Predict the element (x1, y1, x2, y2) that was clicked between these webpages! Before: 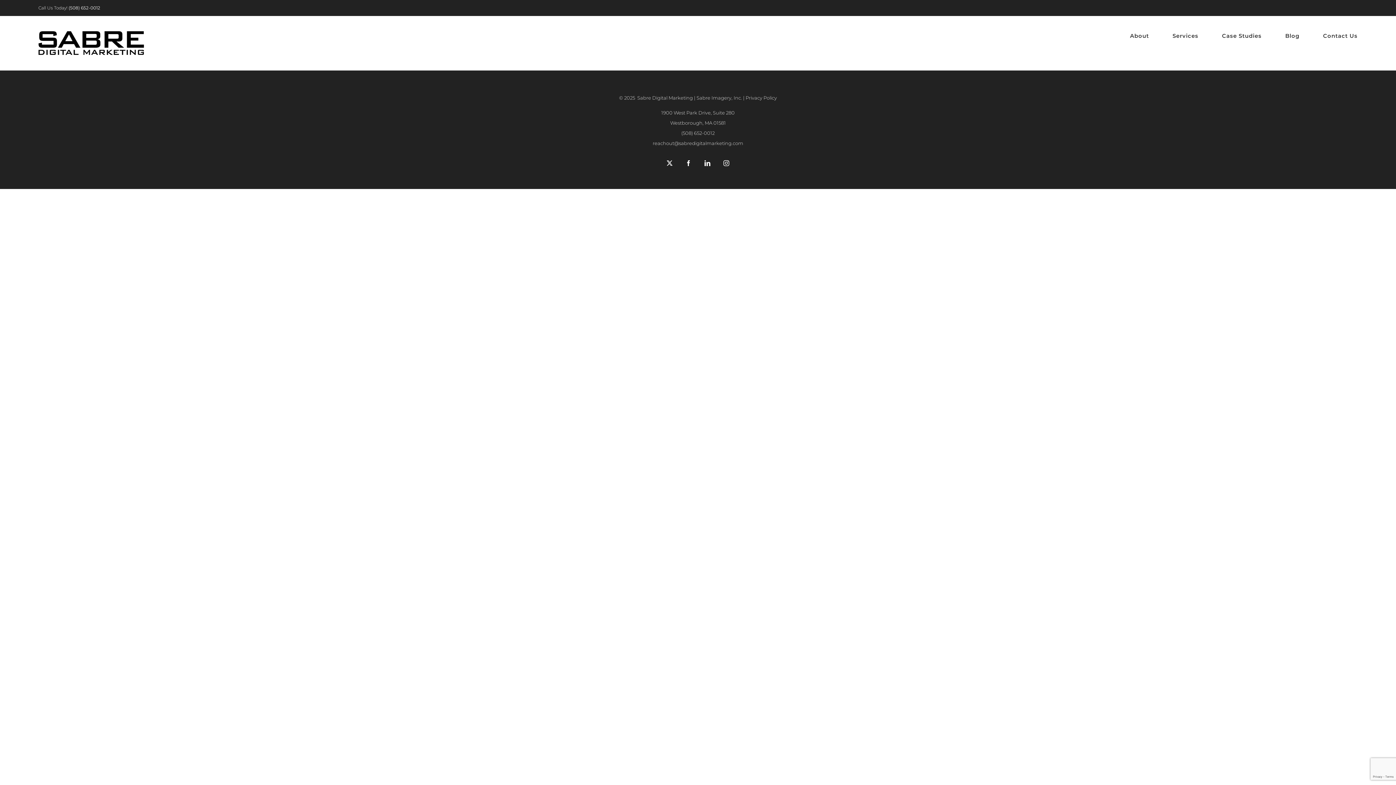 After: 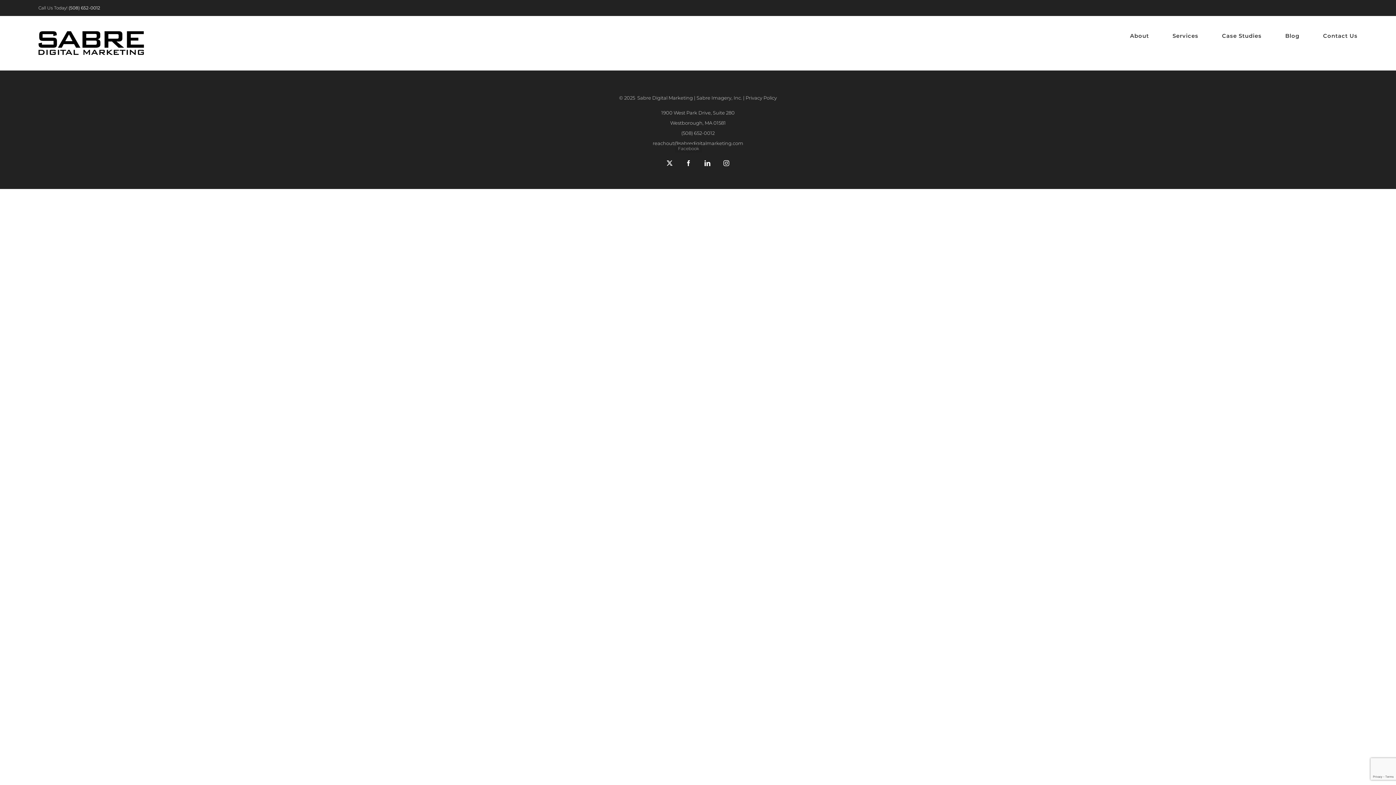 Action: bbox: (681, 155, 696, 170) label: Facebook